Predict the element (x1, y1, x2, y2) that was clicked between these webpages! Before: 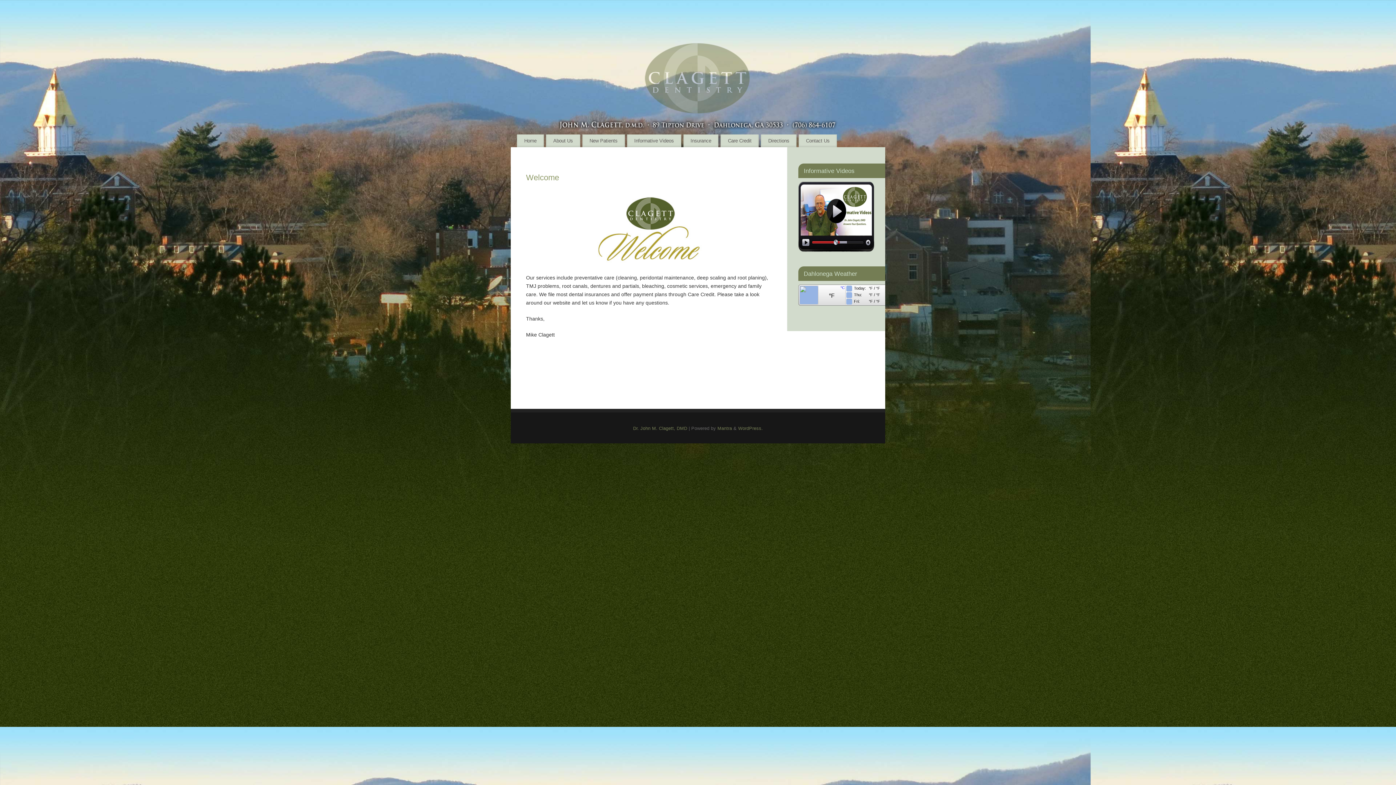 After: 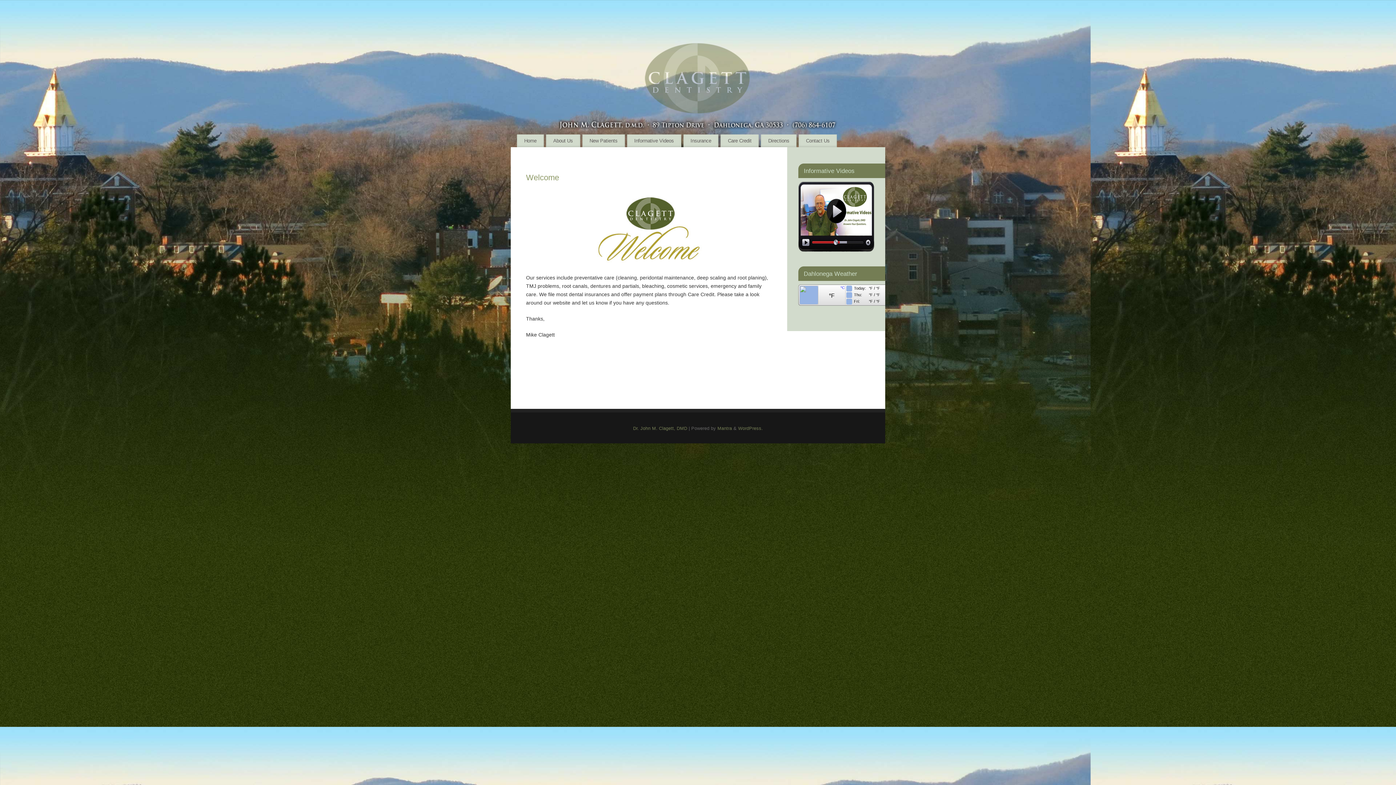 Action: bbox: (798, 181, 874, 252)